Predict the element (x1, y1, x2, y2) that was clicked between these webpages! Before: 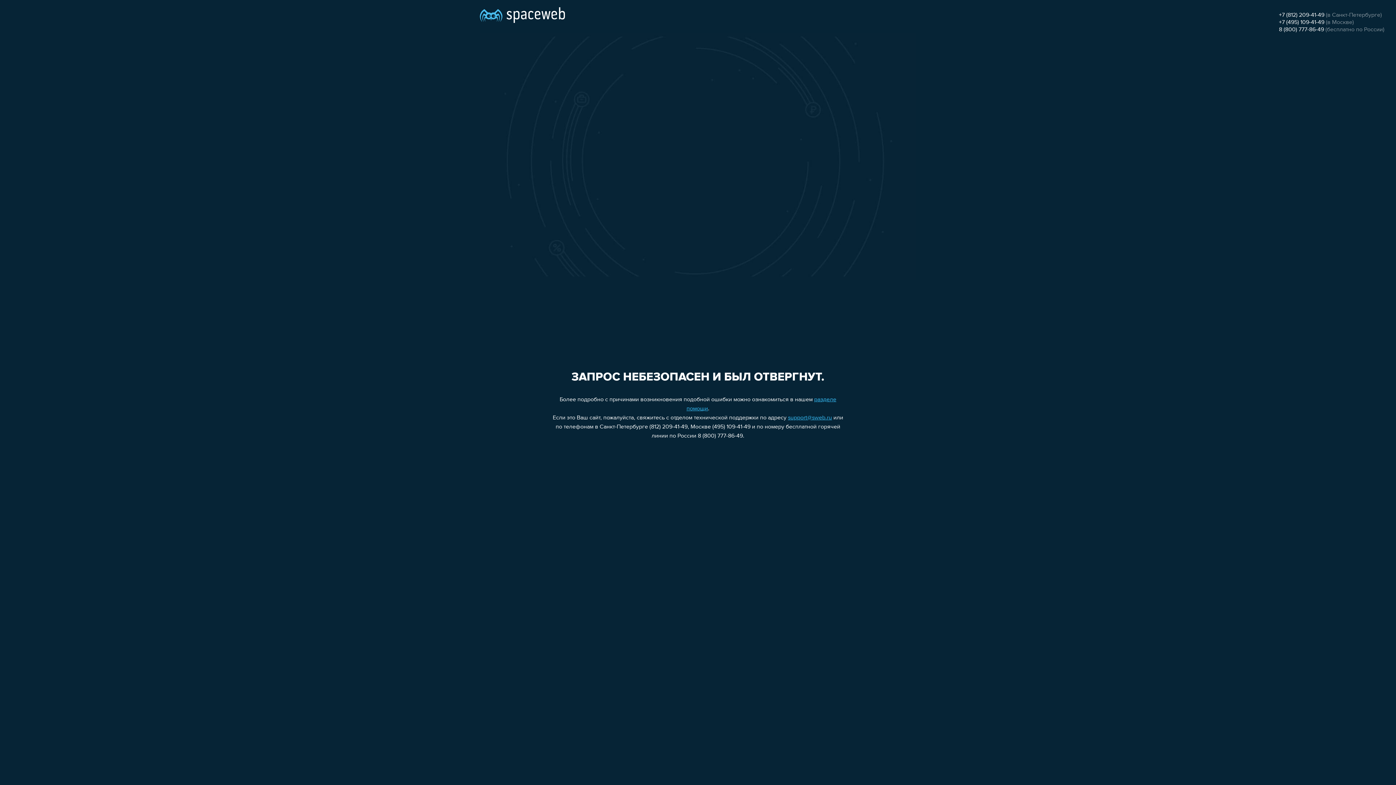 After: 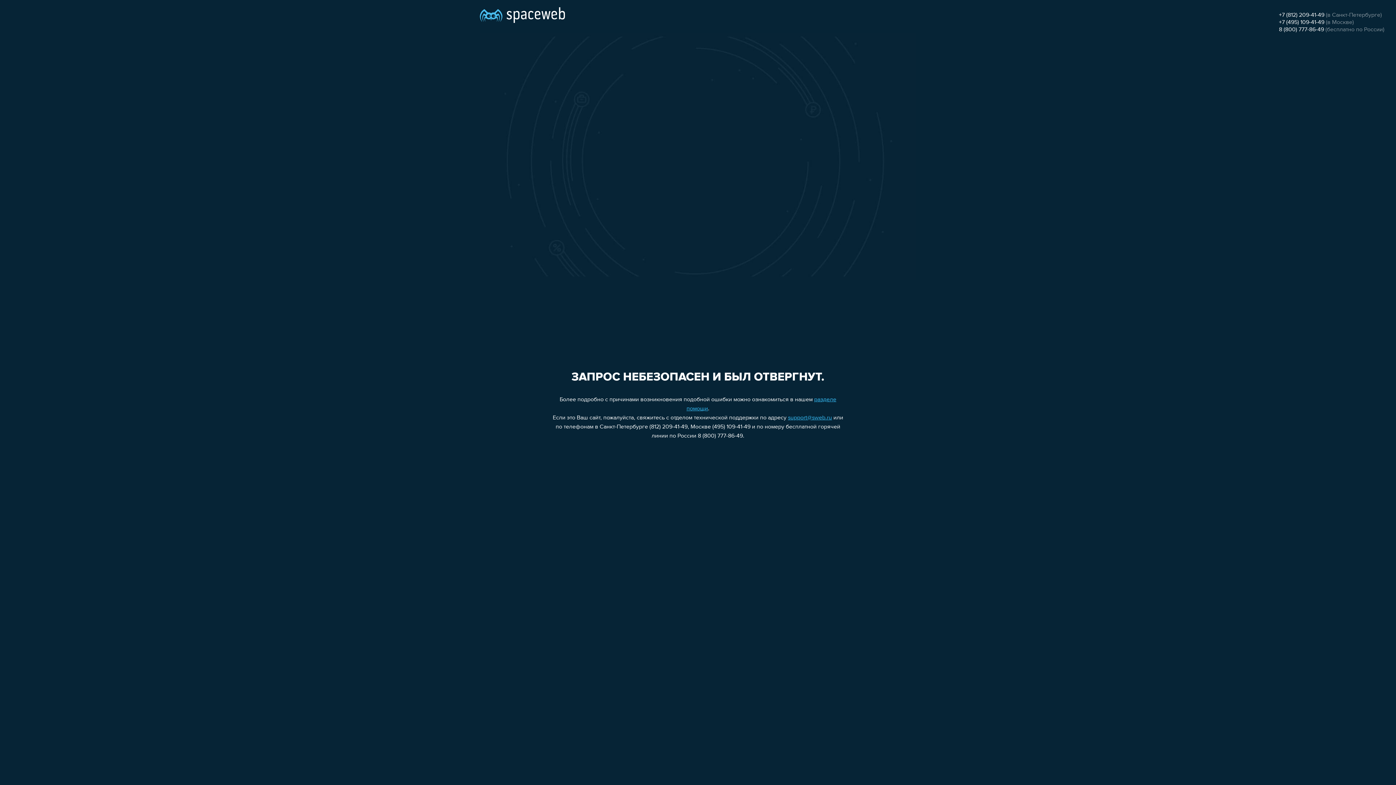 Action: bbox: (788, 415, 832, 421) label: support@sweb.ru